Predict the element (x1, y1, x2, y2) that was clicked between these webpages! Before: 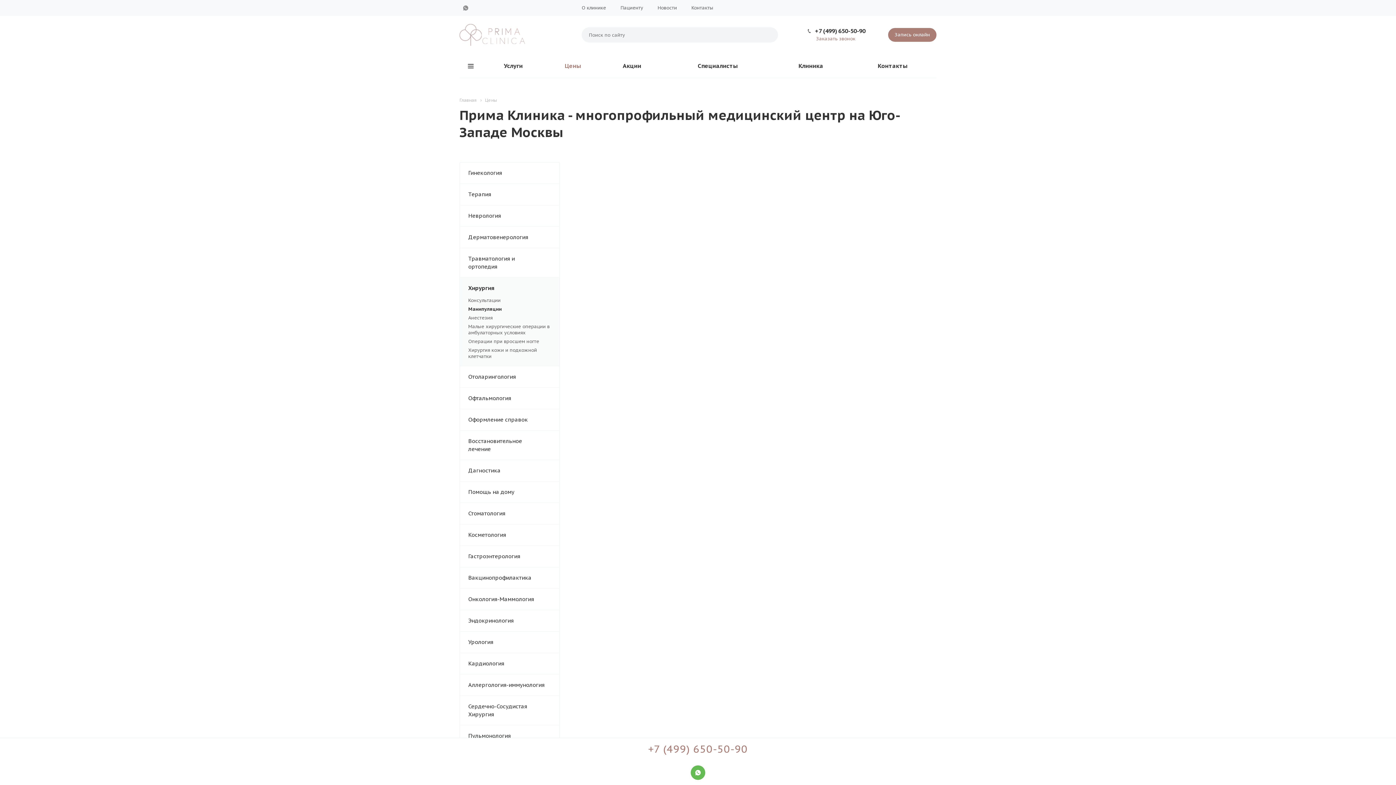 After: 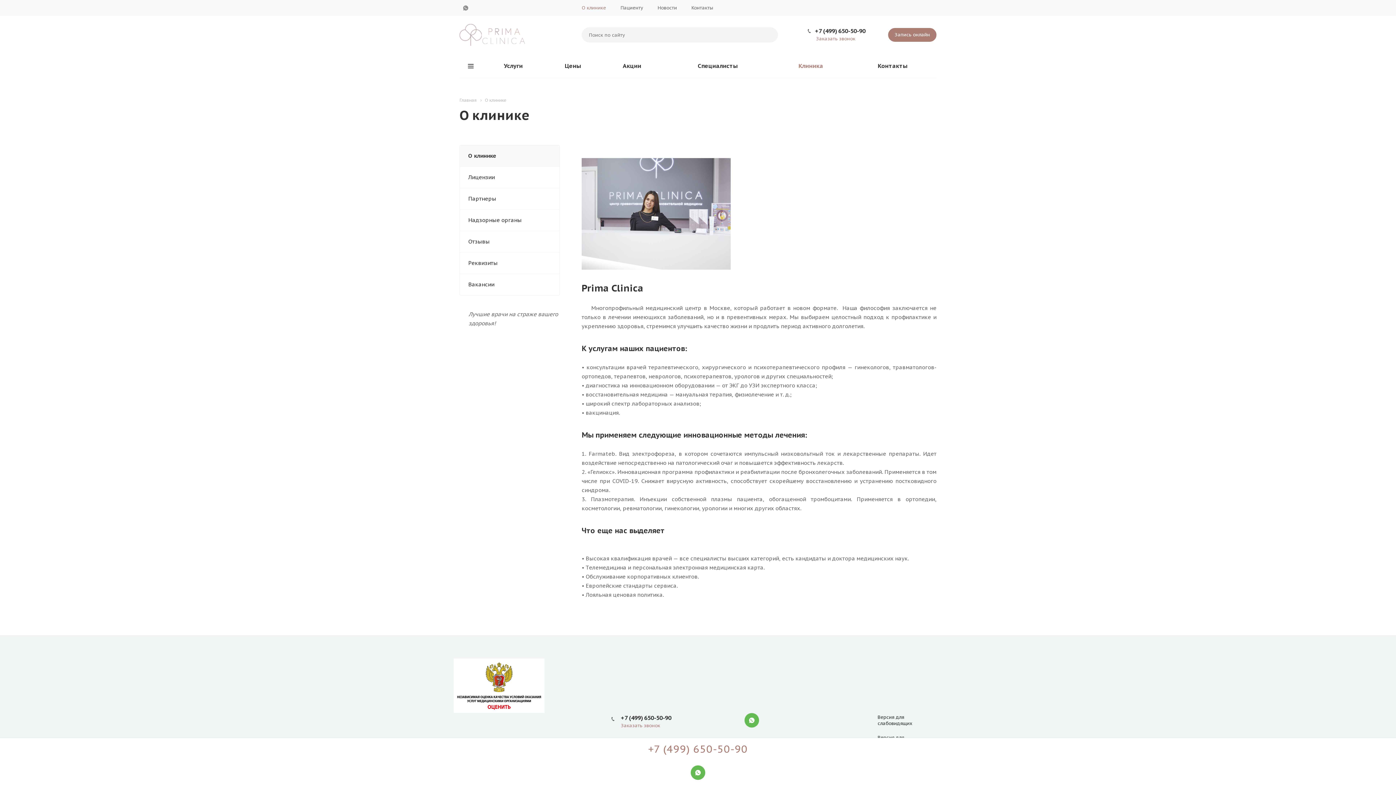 Action: bbox: (574, 0, 613, 15) label: О клинике